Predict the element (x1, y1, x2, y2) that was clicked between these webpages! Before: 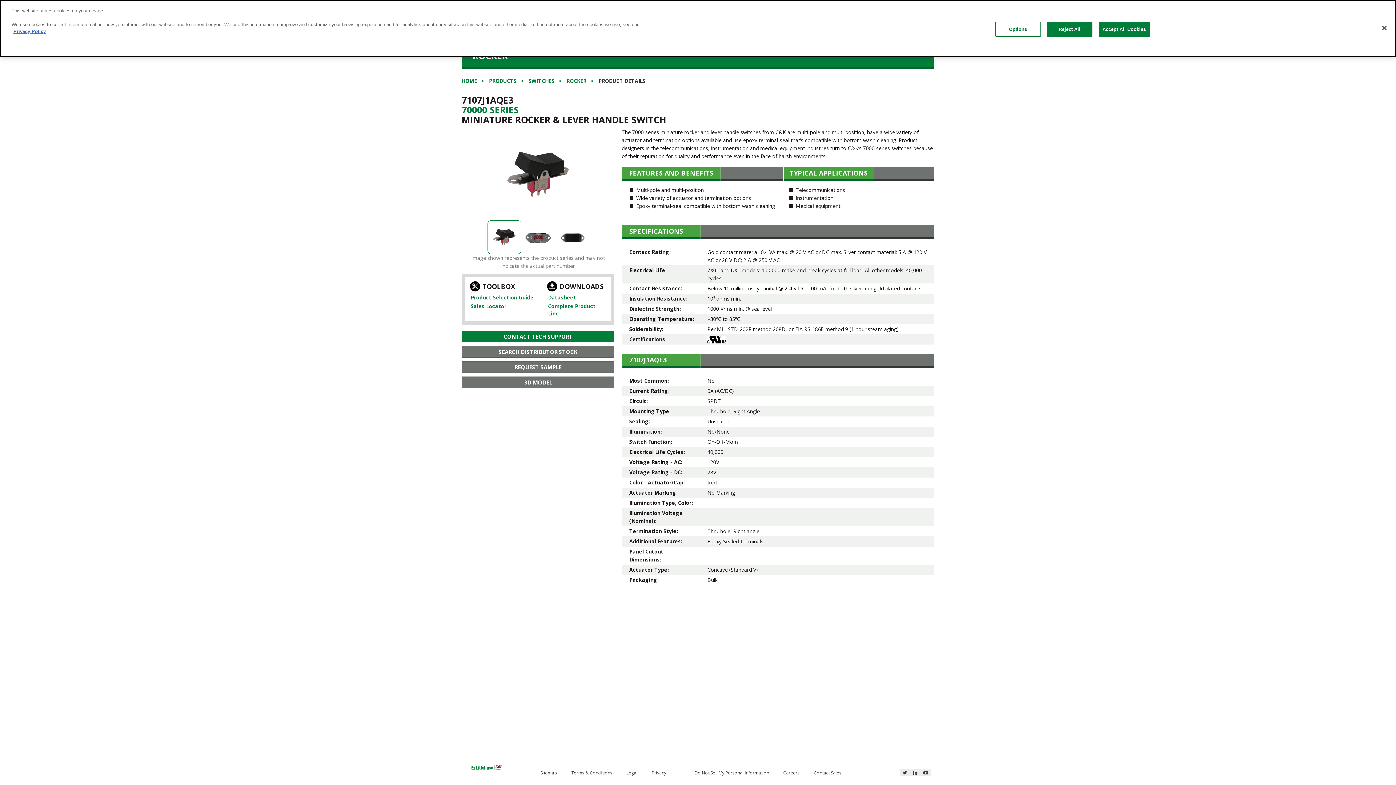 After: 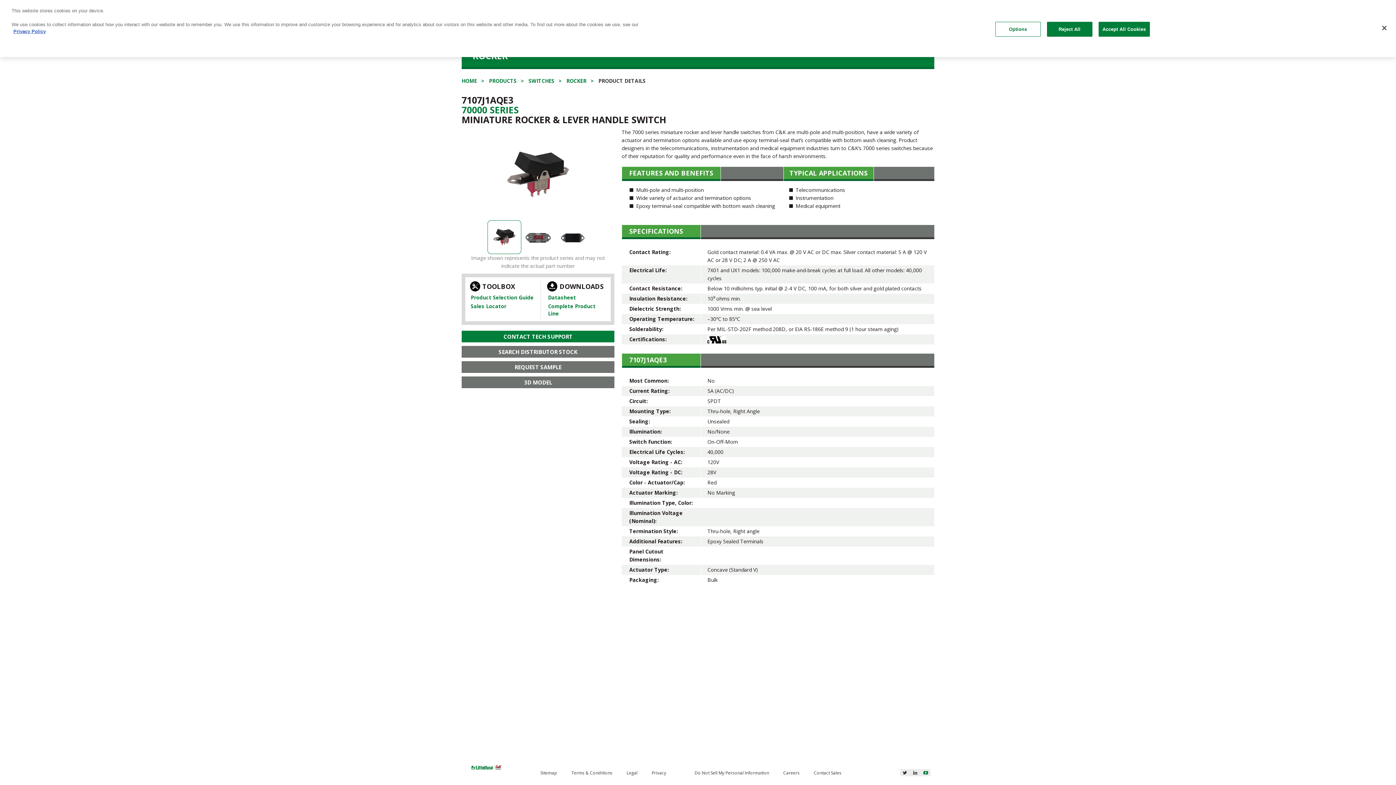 Action: bbox: (923, 769, 928, 777)